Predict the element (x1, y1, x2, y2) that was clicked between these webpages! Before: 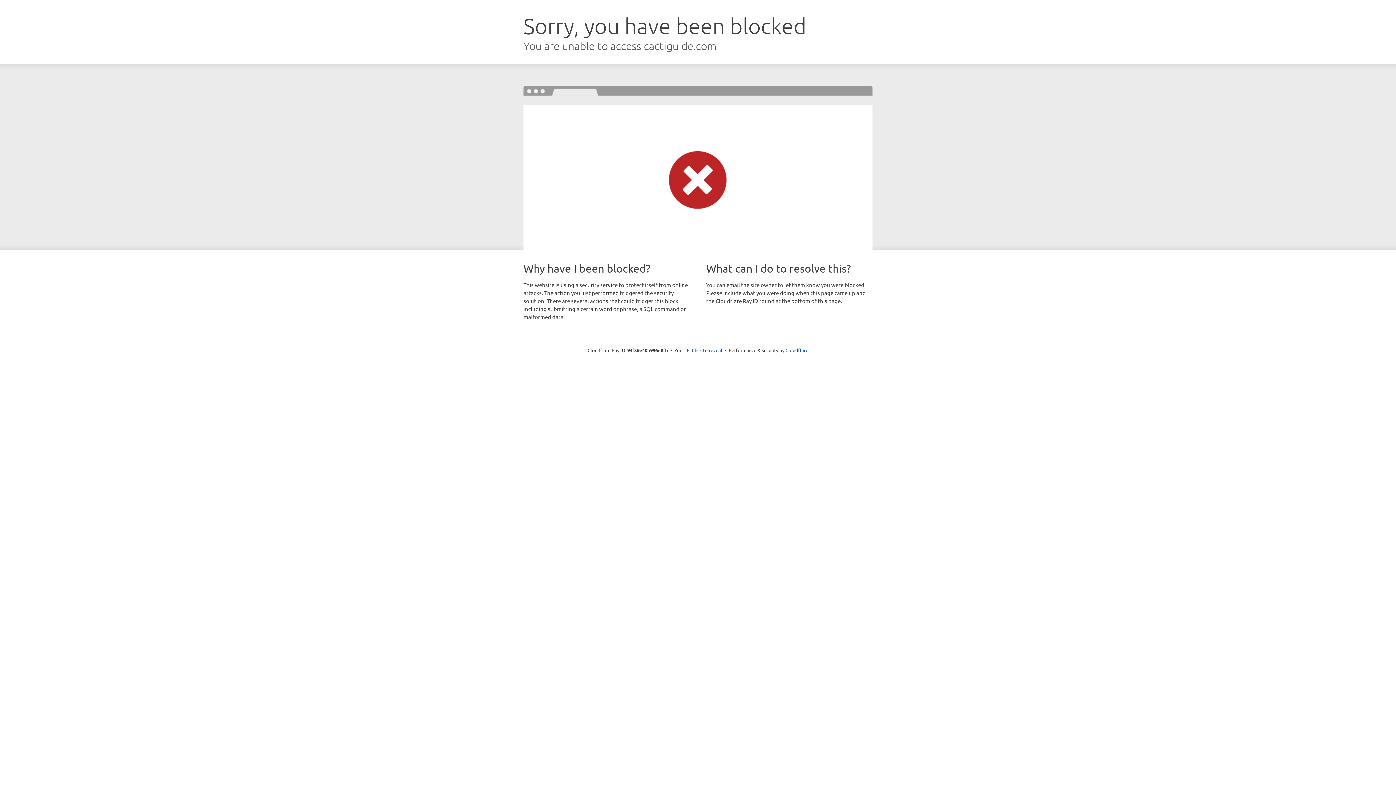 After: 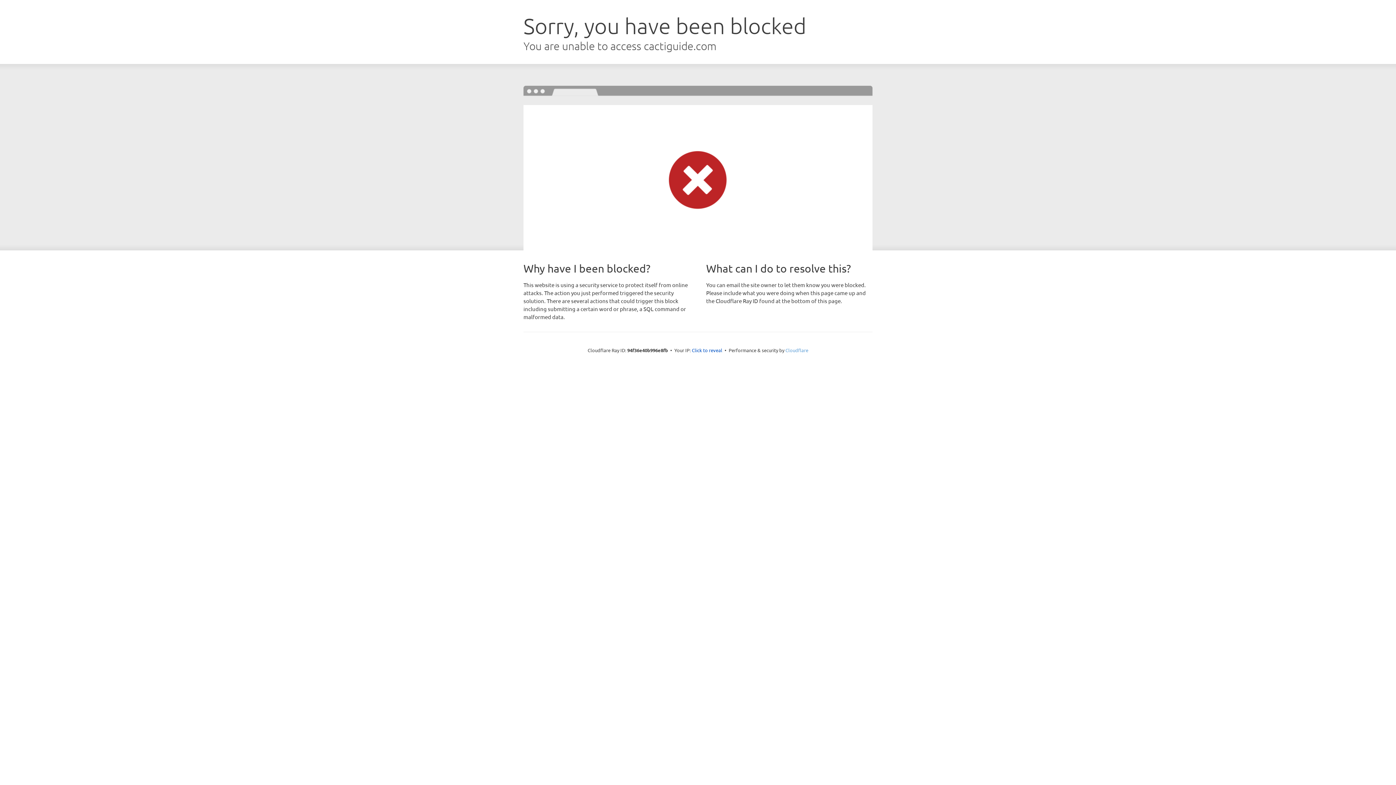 Action: bbox: (785, 347, 808, 353) label: Cloudflare